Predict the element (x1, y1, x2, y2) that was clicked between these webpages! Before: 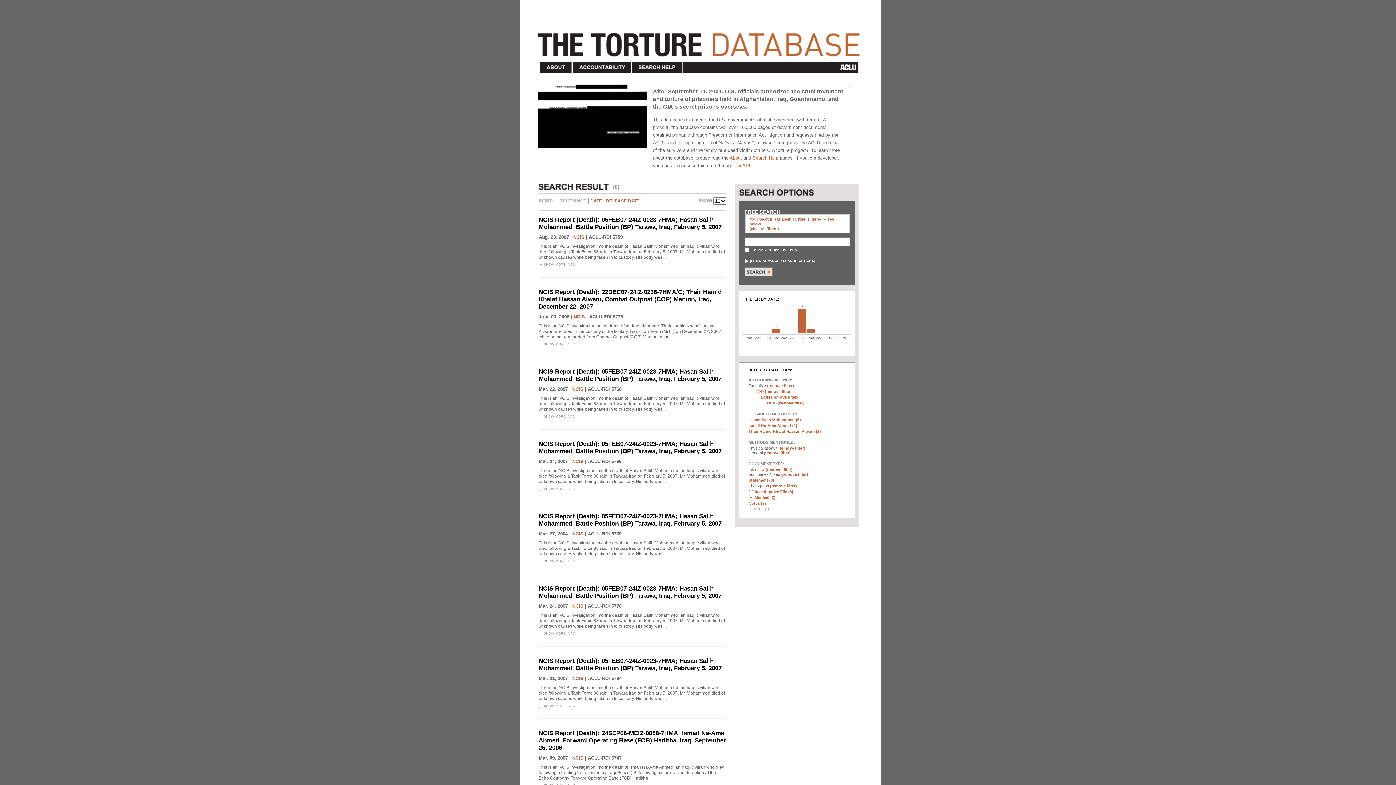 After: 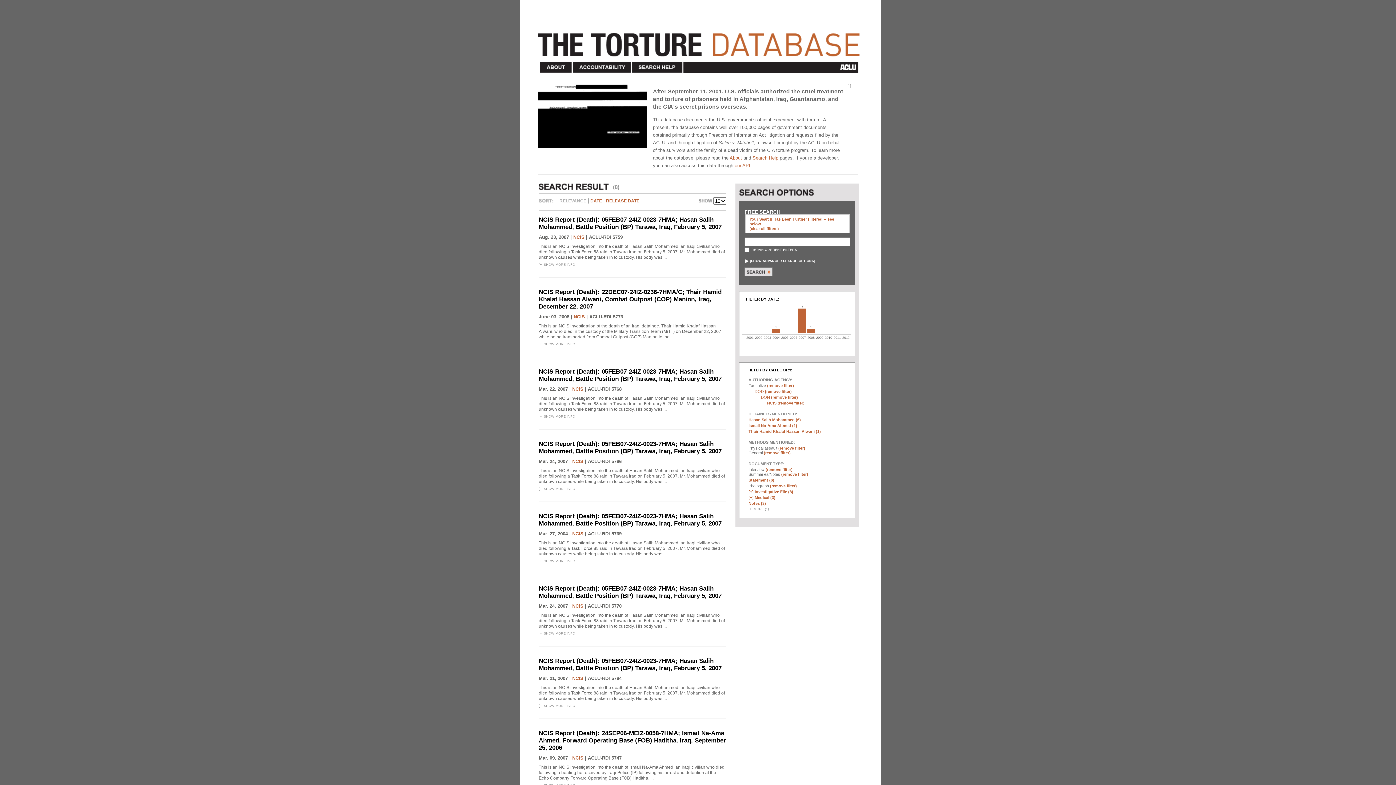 Action: bbox: (767, 383, 794, 387) label: (remove filter)